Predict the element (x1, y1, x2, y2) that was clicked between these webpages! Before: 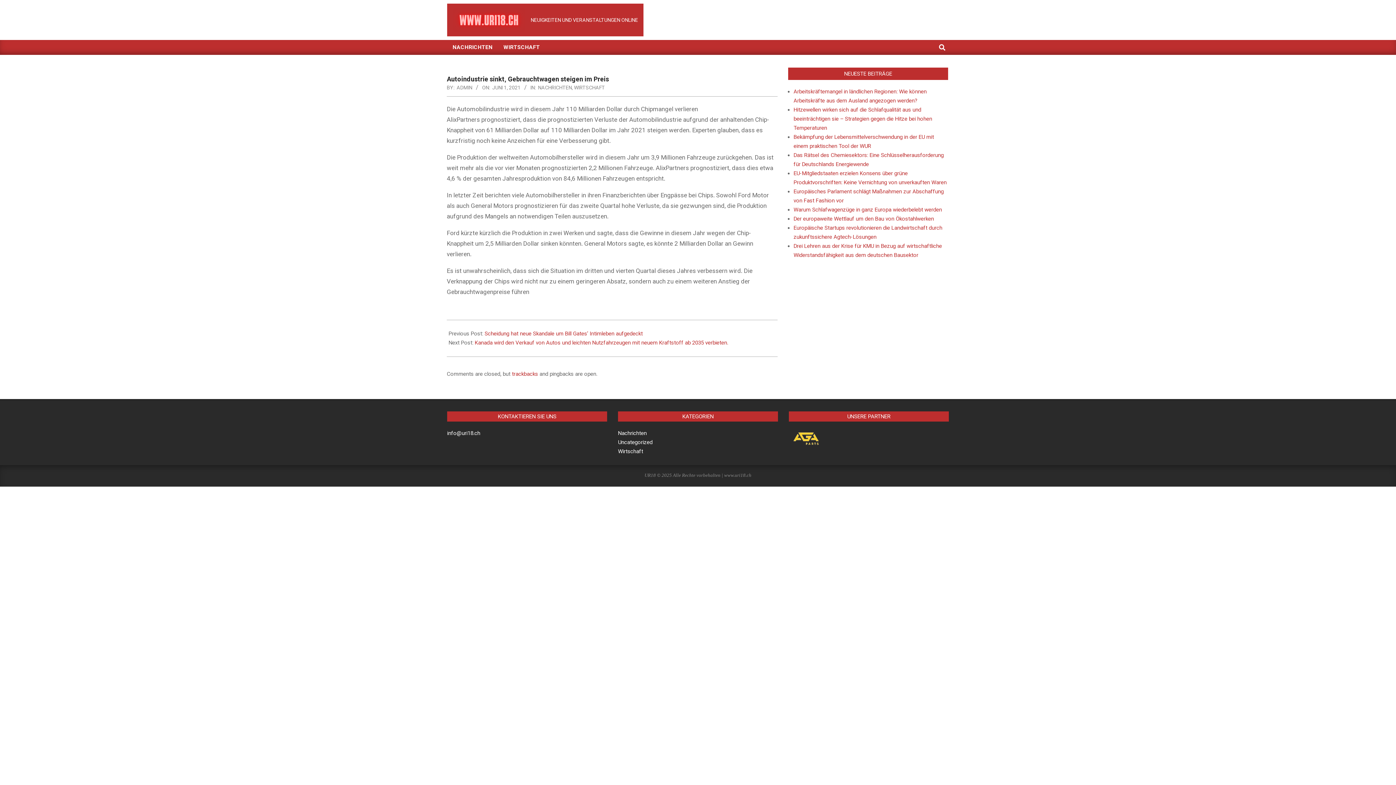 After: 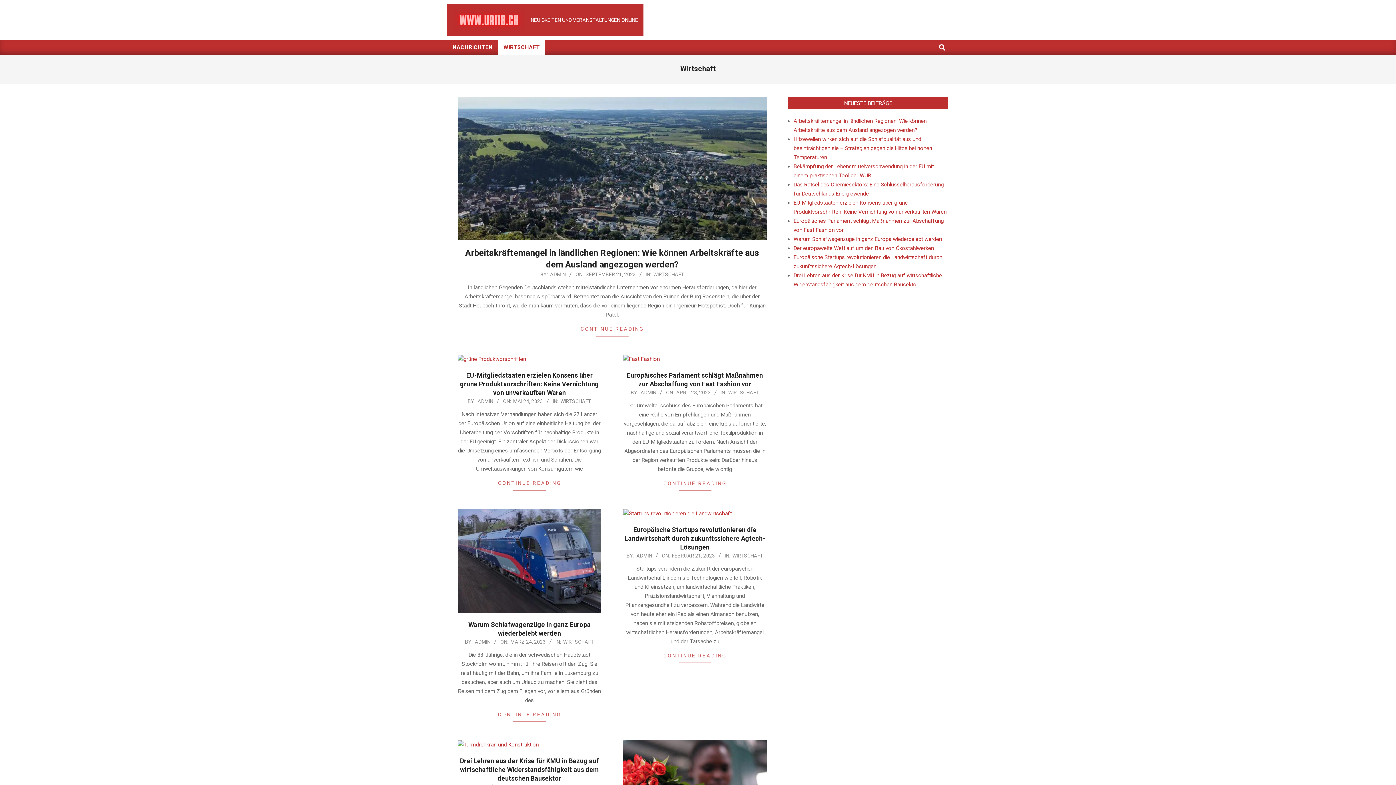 Action: label: WIRTSCHAFT bbox: (498, 40, 545, 54)